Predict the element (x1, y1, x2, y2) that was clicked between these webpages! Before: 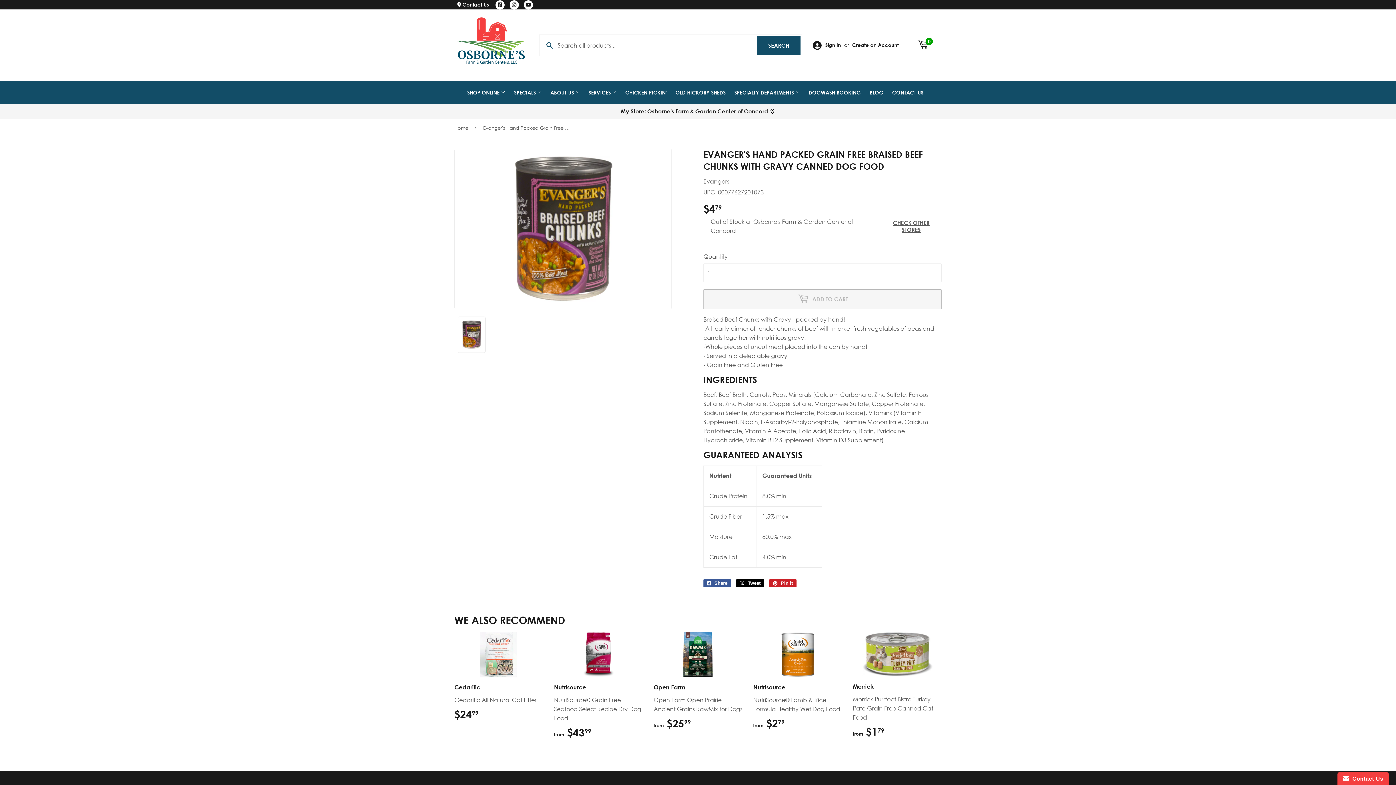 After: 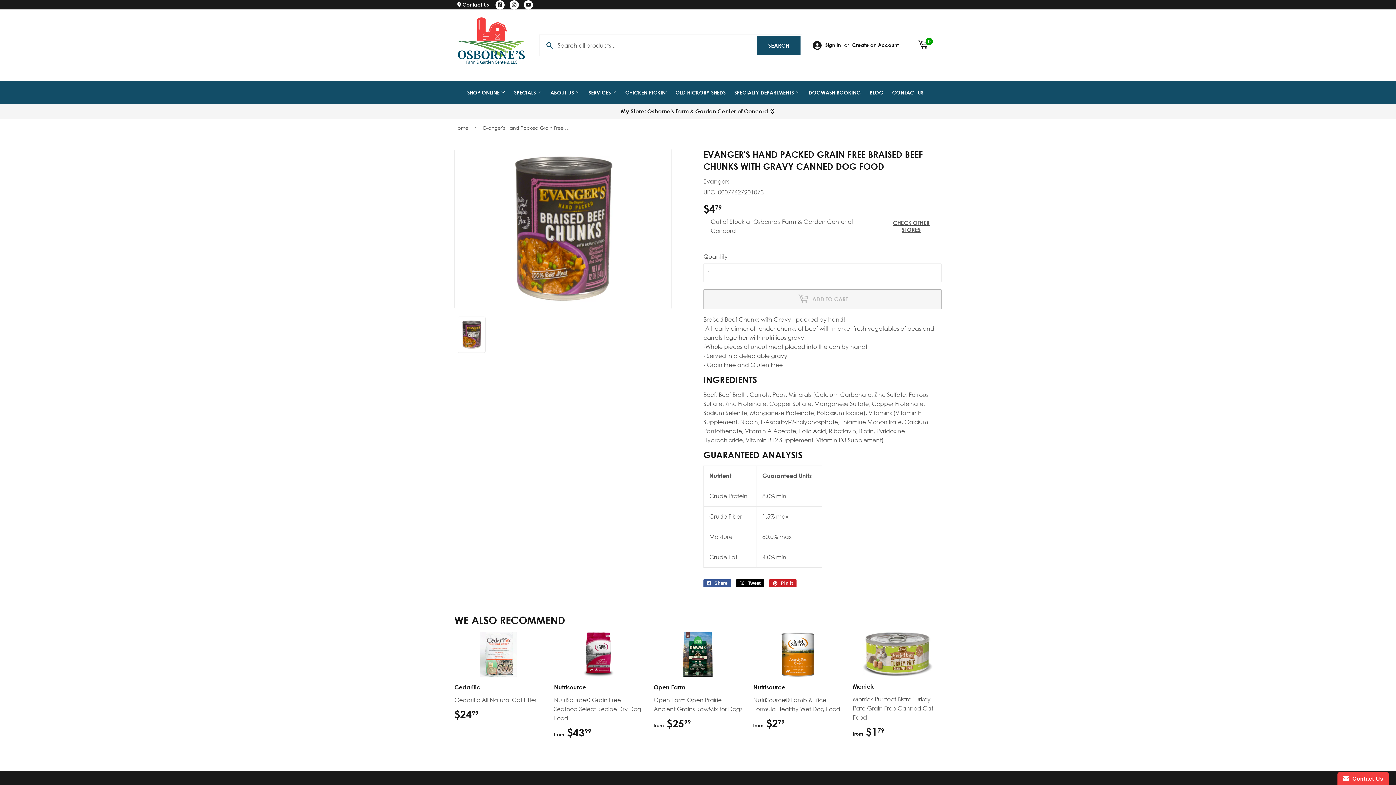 Action: label: Instagram bbox: (509, 0, 518, 9)